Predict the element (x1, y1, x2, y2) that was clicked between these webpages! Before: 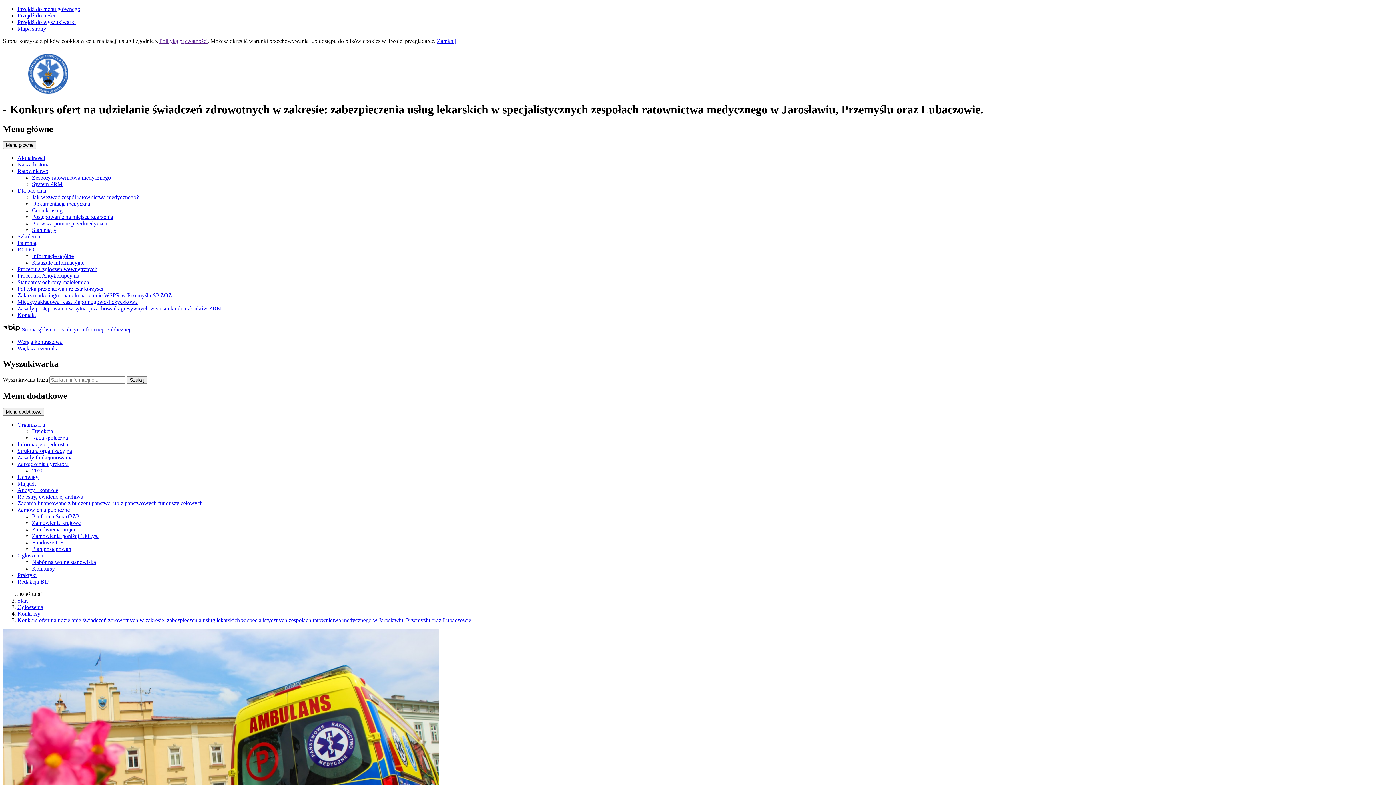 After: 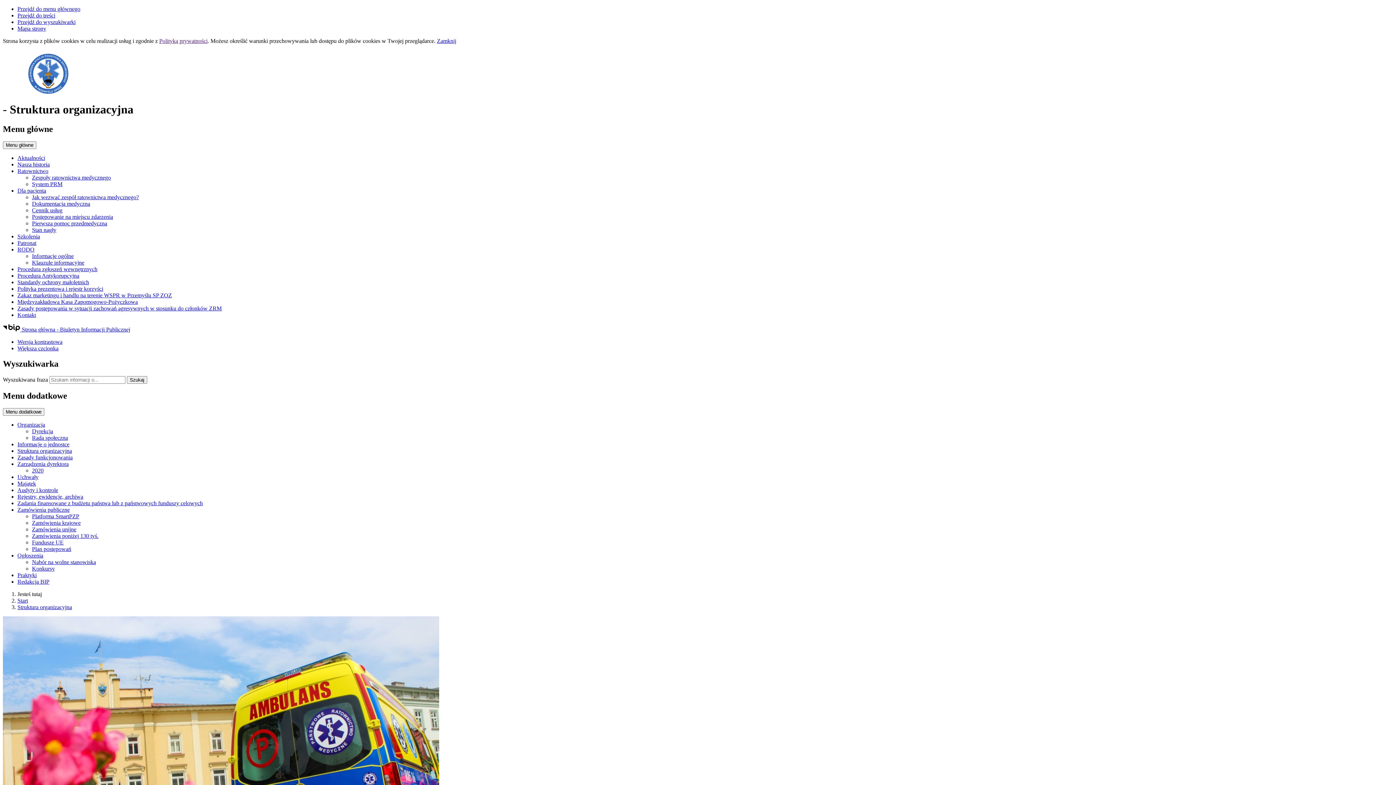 Action: bbox: (17, 447, 72, 454) label: Struktura organizacyjna